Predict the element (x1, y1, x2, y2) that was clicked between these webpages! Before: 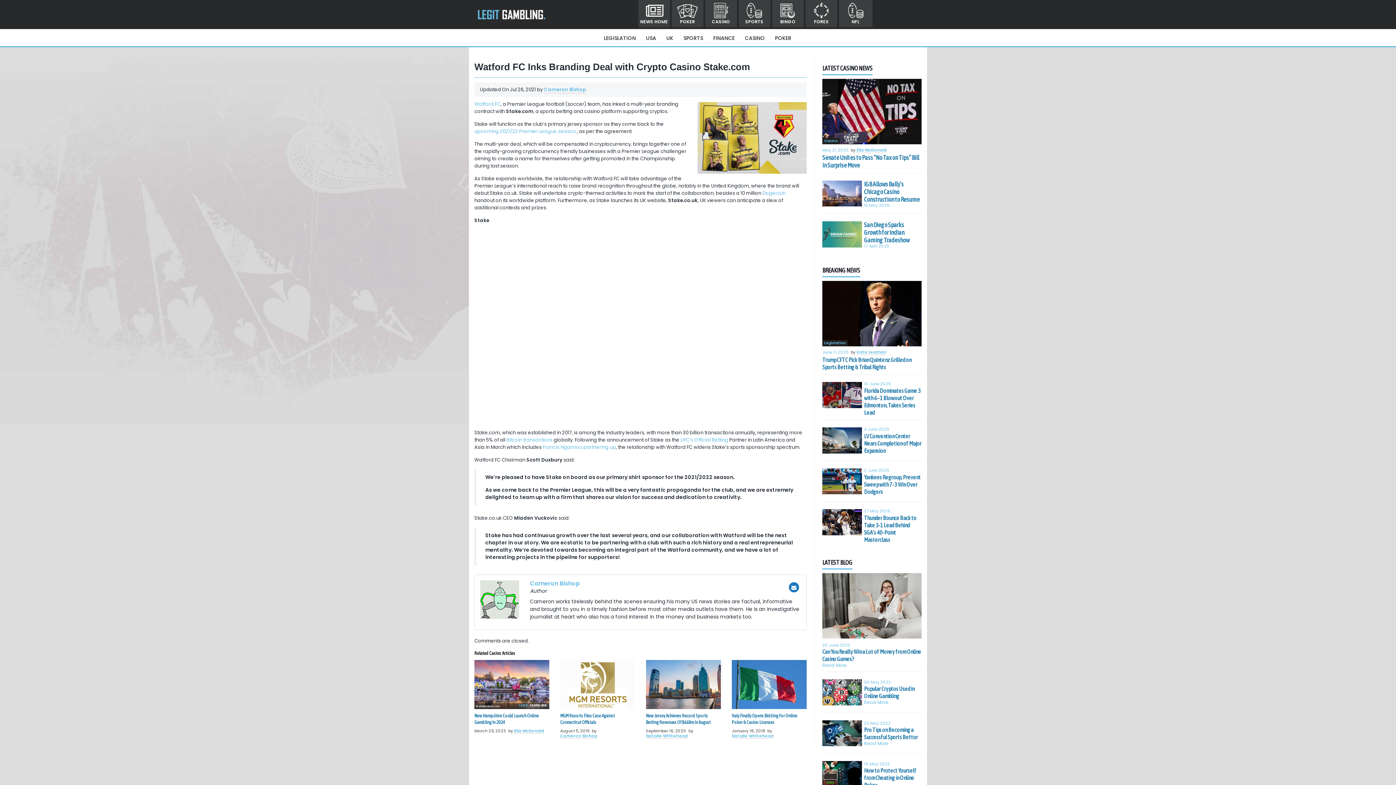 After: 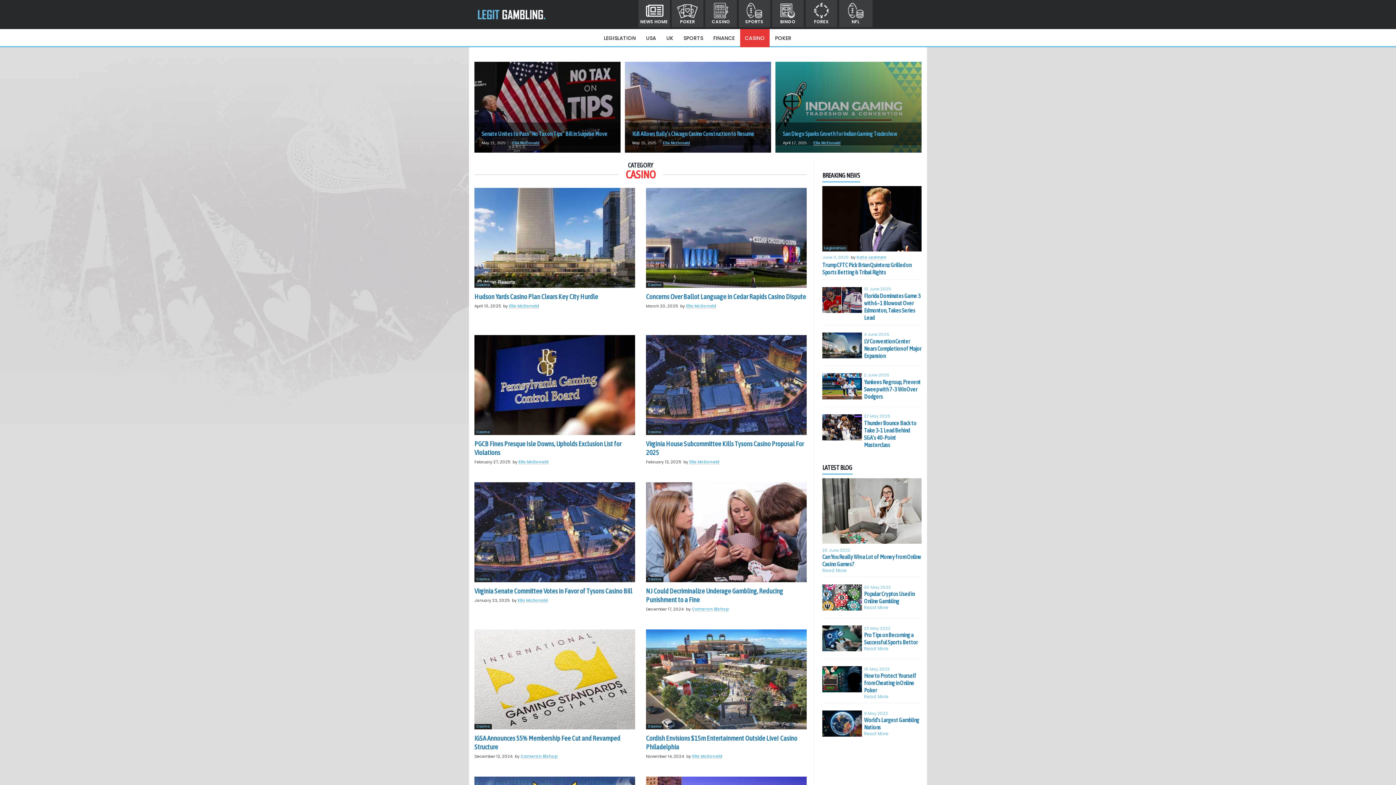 Action: label: Casino bbox: (824, 138, 838, 143)